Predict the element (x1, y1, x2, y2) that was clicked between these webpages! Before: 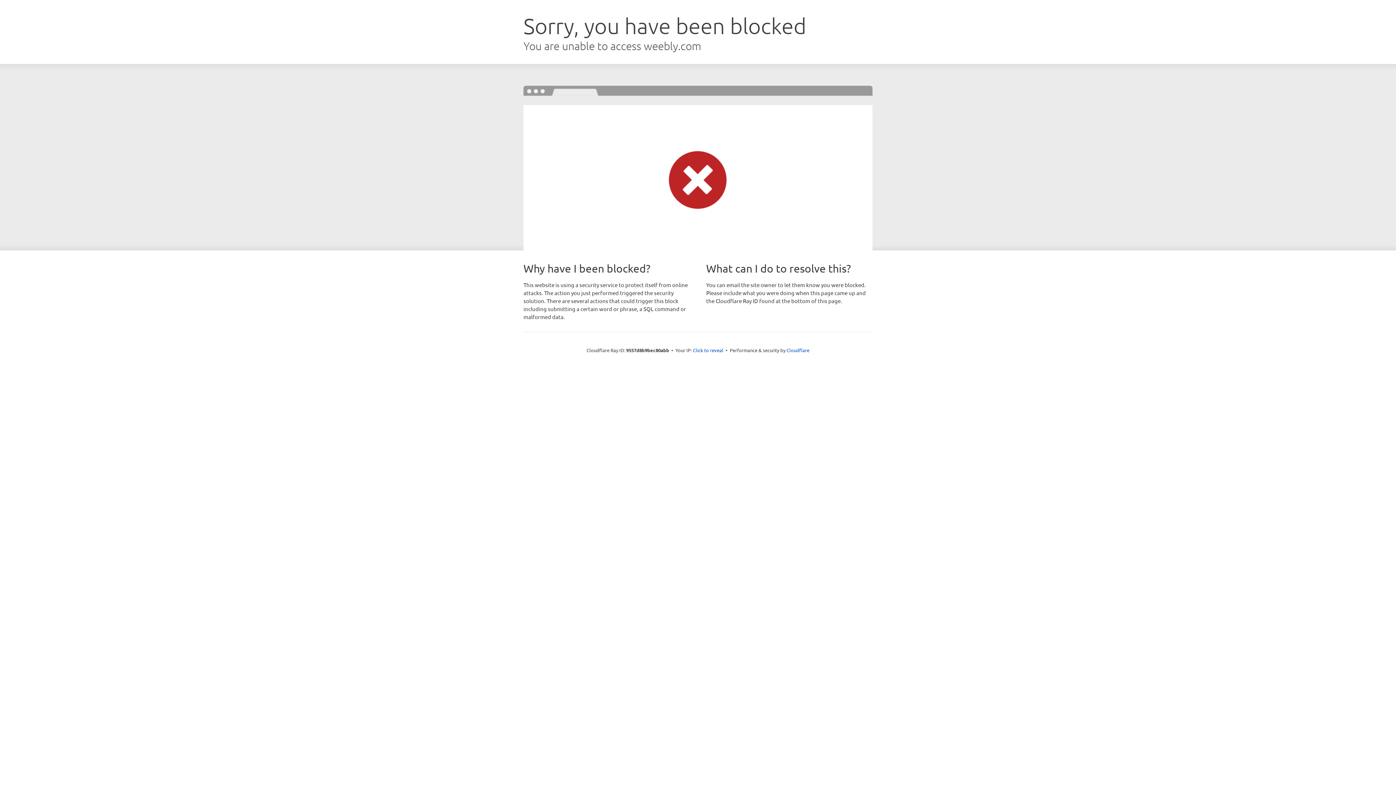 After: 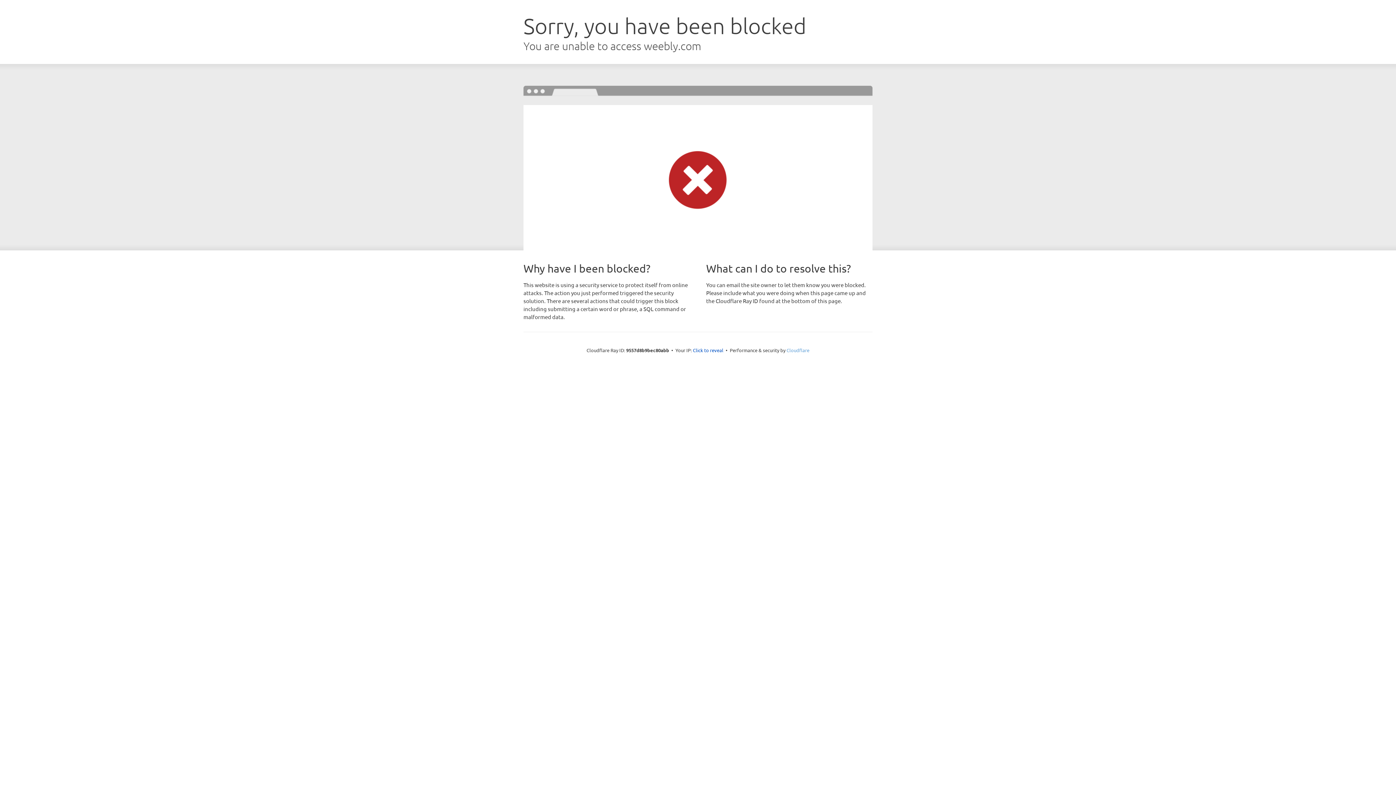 Action: bbox: (786, 347, 809, 353) label: Cloudflare